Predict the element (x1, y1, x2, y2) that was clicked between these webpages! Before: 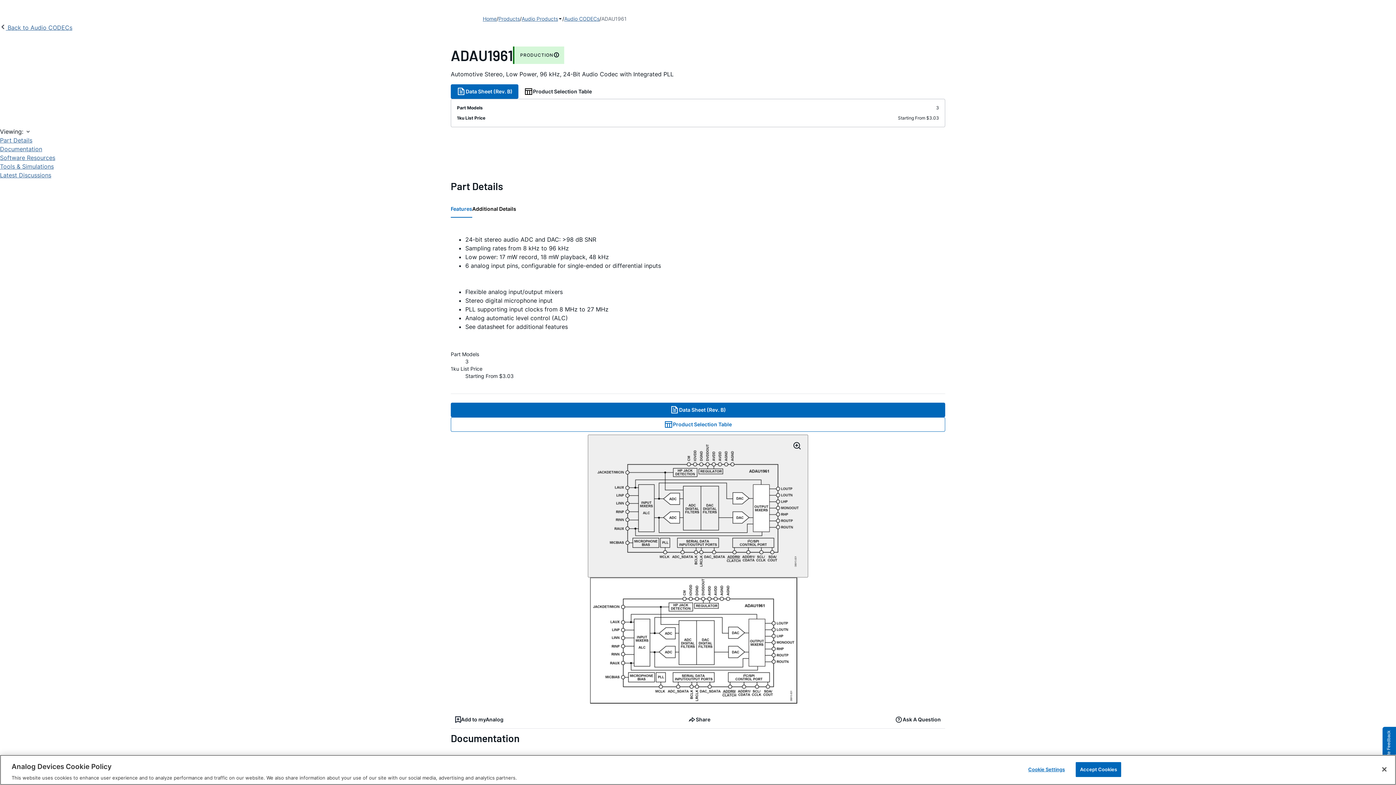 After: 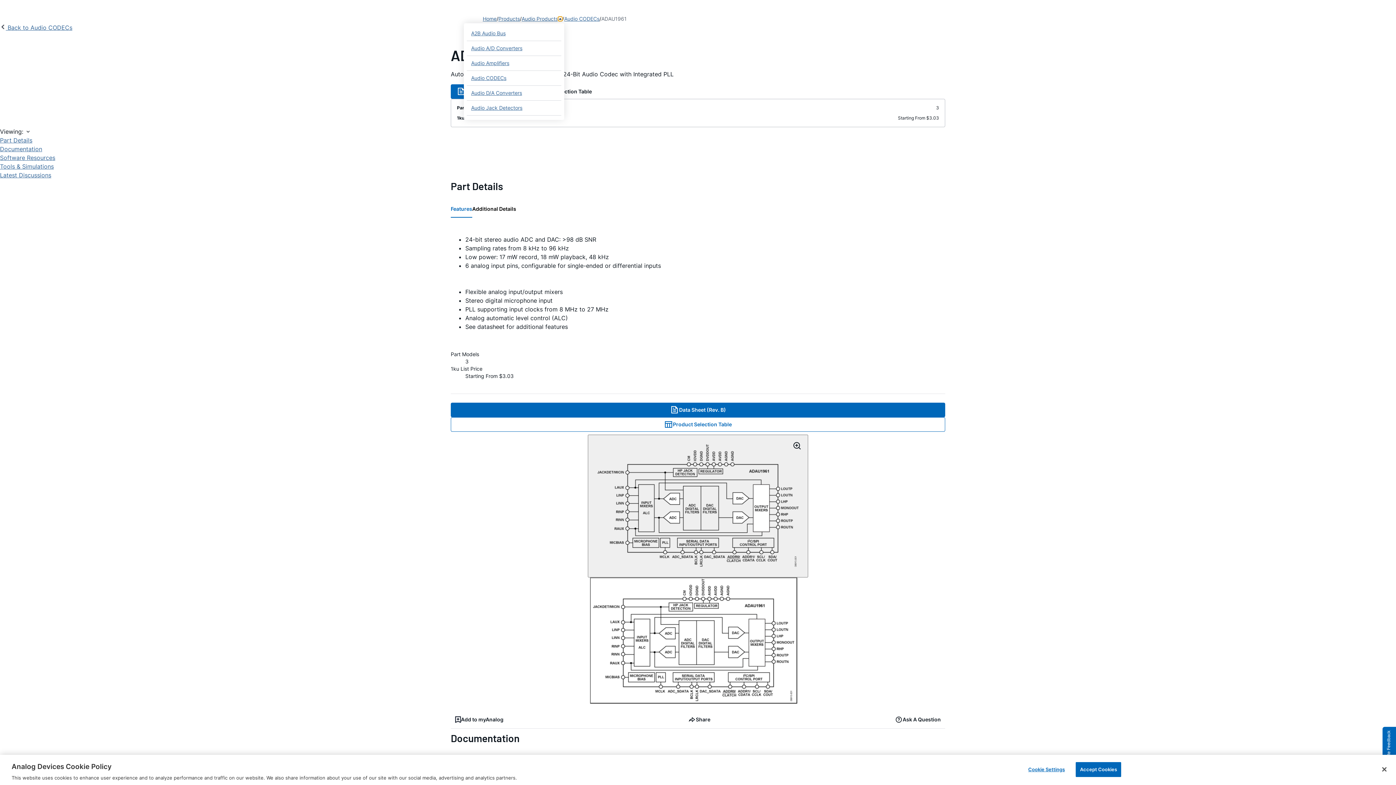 Action: bbox: (558, 16, 562, 21)